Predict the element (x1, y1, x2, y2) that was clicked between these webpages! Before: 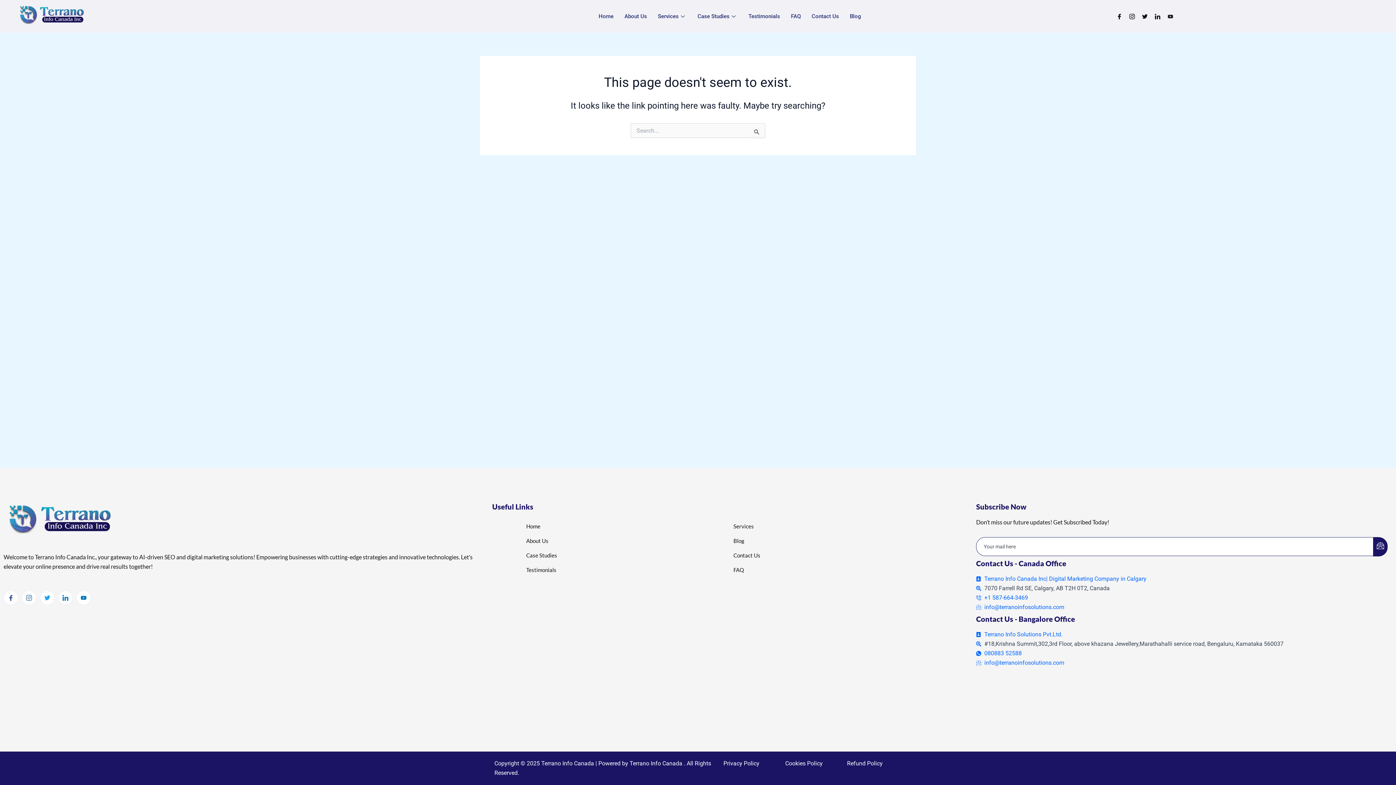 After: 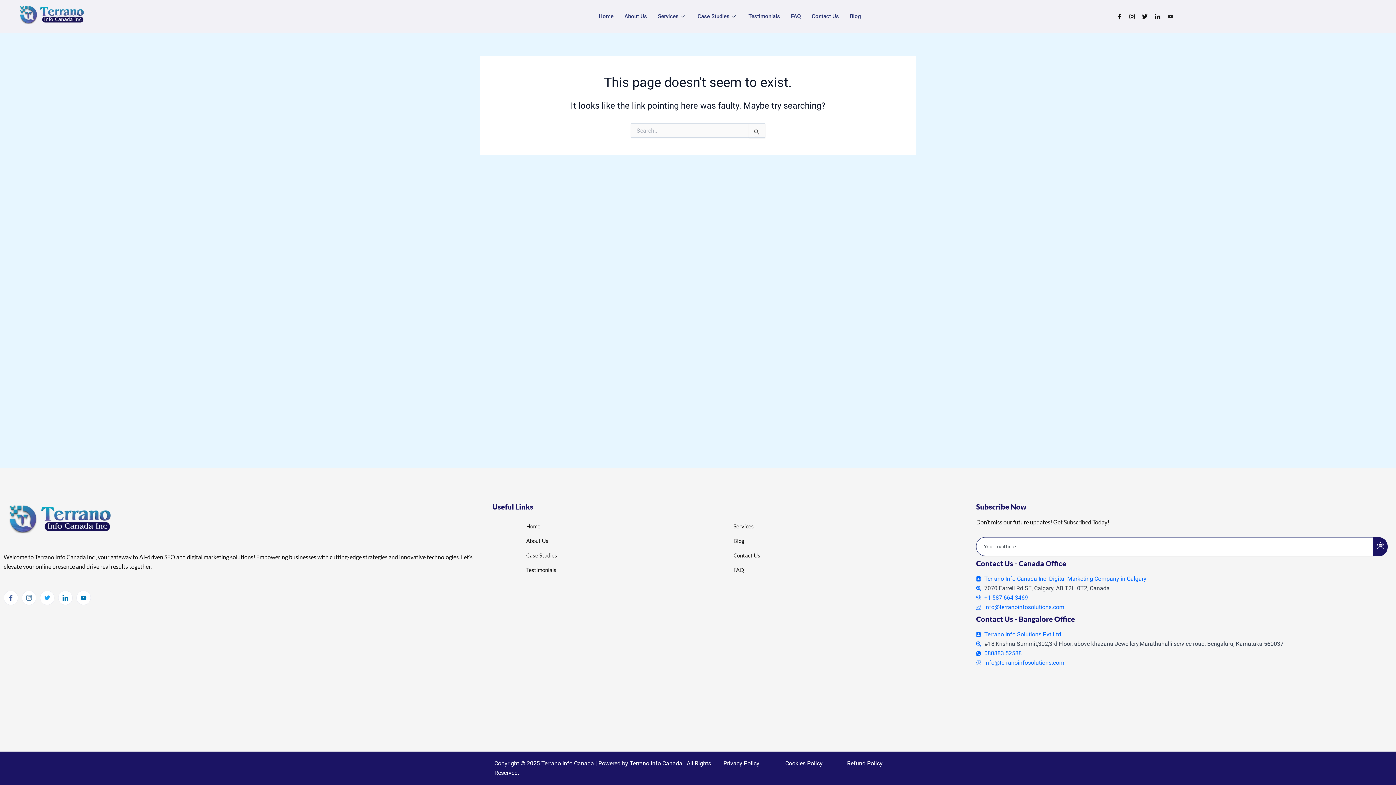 Action: bbox: (723, 759, 759, 768) label: Privacy Policy